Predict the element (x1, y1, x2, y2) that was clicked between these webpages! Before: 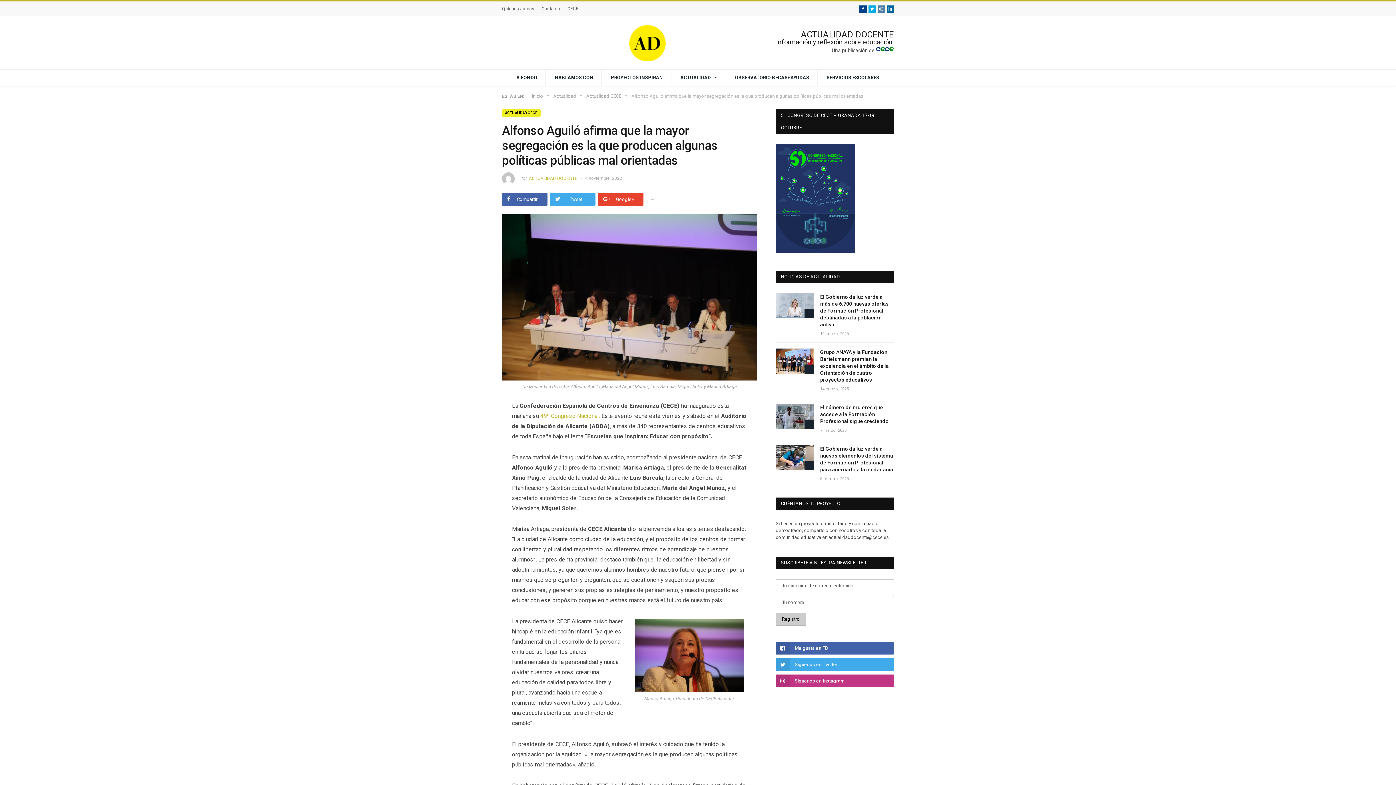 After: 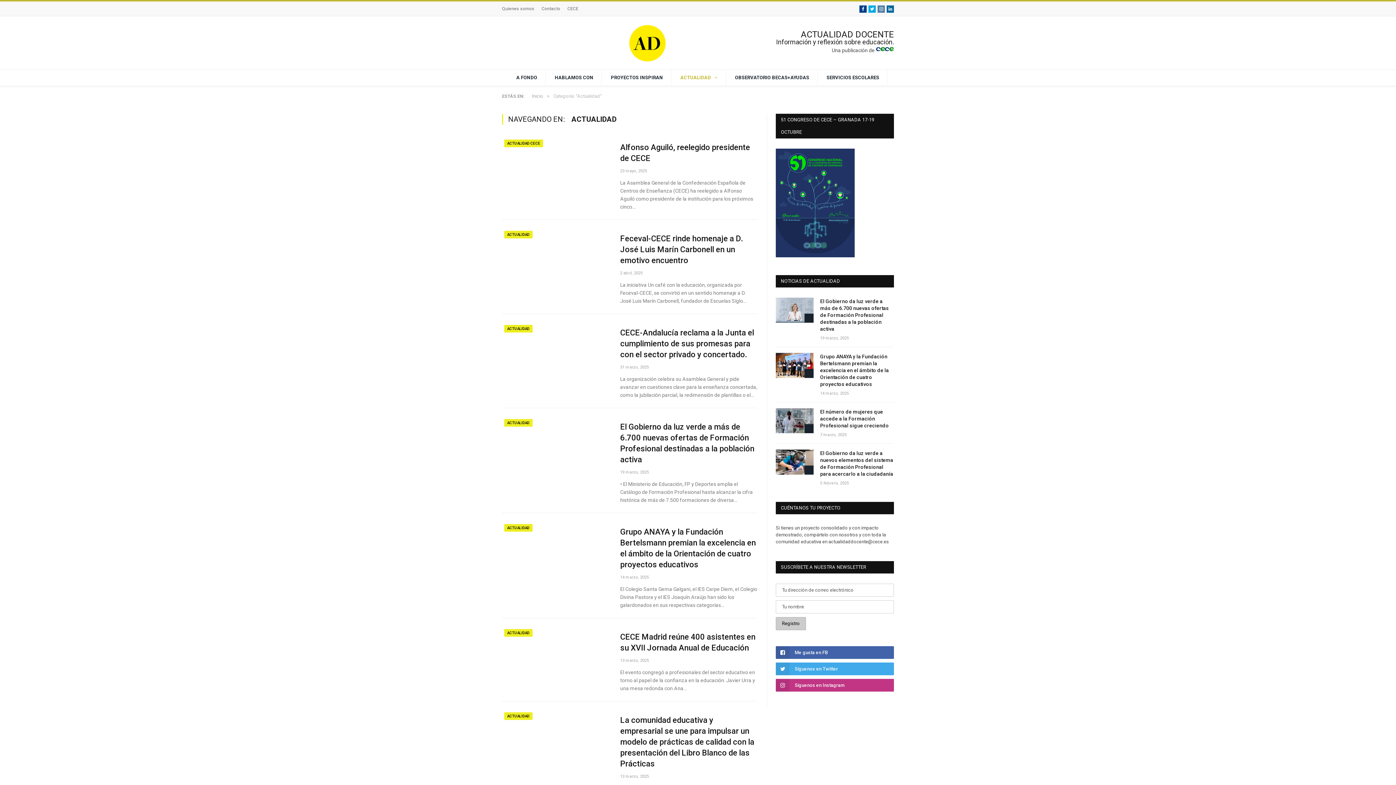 Action: label: ACTUALIDAD bbox: (672, 69, 726, 85)